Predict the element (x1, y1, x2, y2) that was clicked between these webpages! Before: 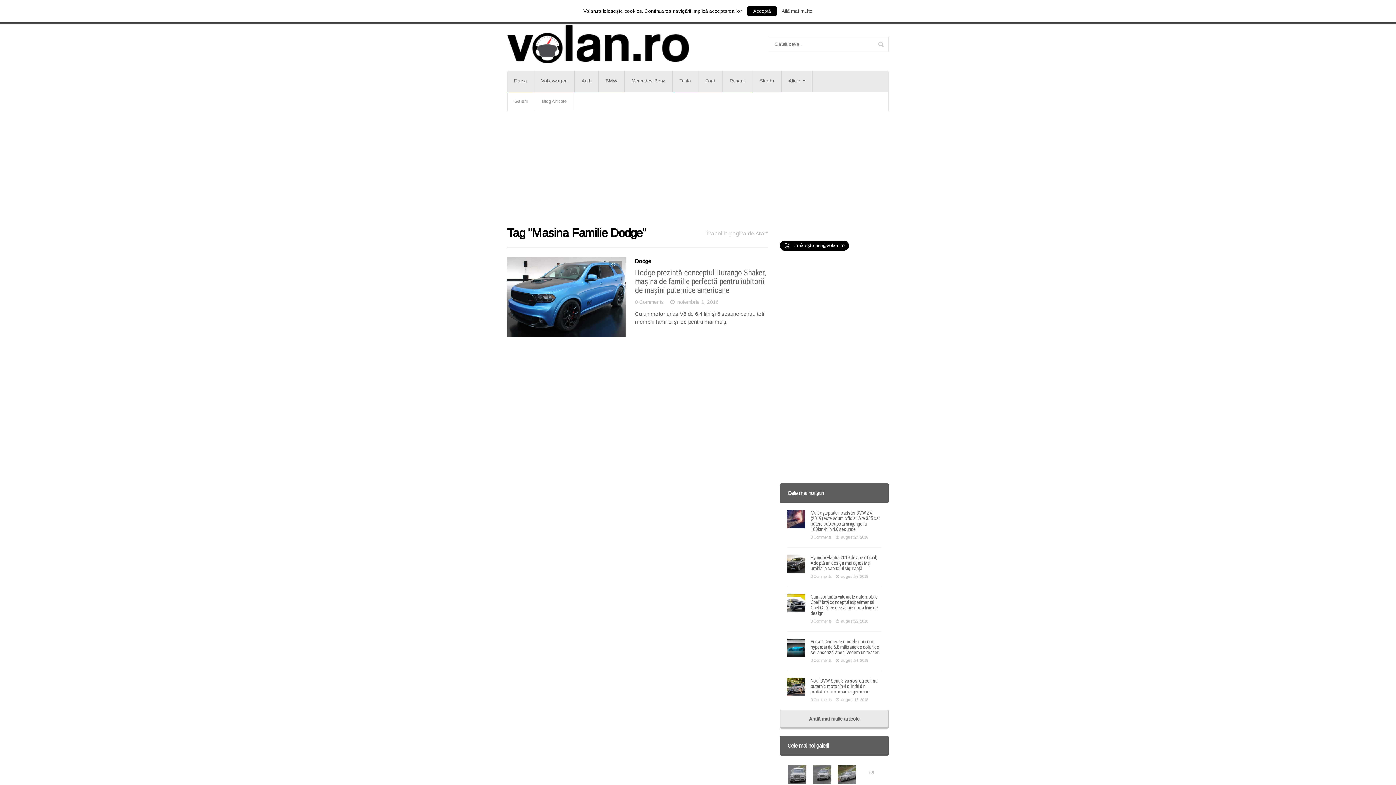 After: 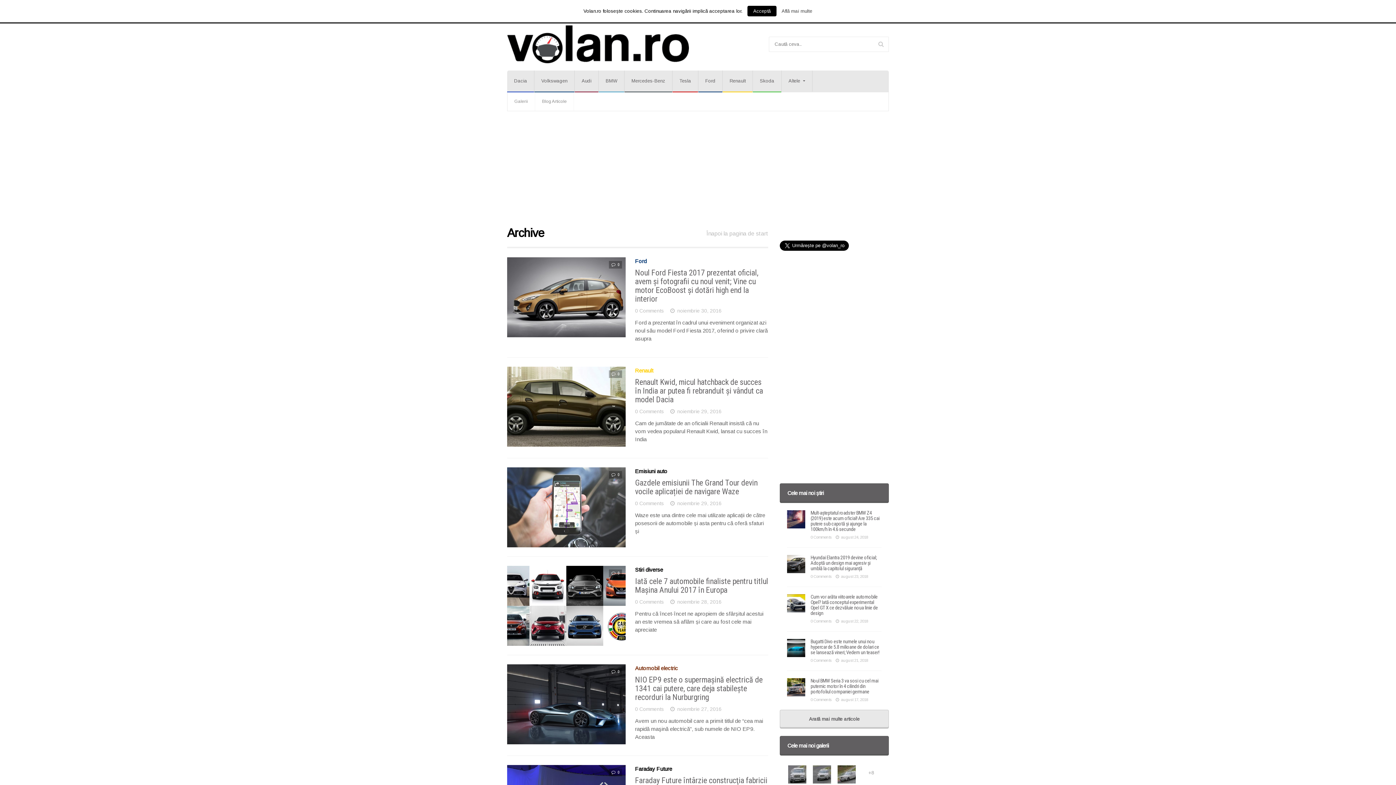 Action: label: noiembrie 1, 2016 bbox: (670, 298, 718, 305)